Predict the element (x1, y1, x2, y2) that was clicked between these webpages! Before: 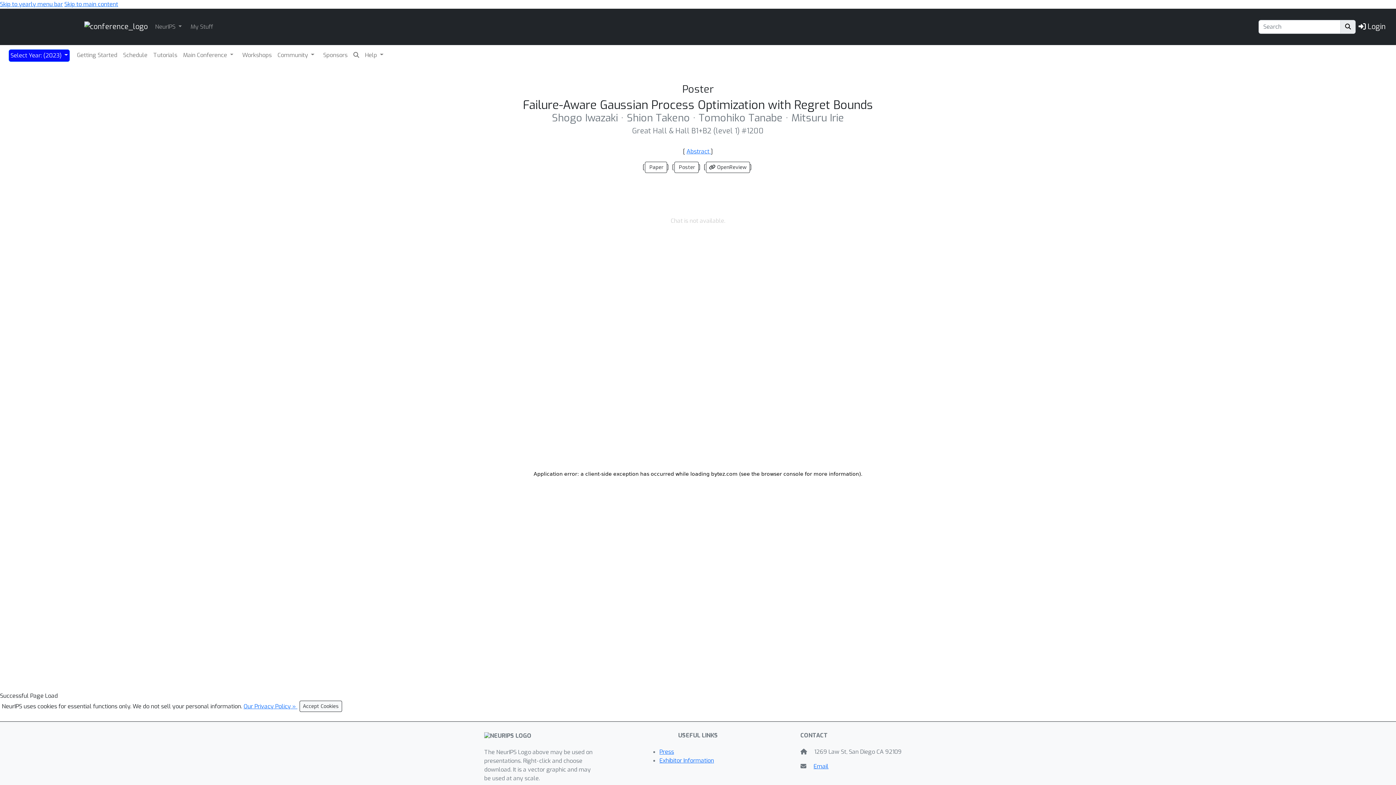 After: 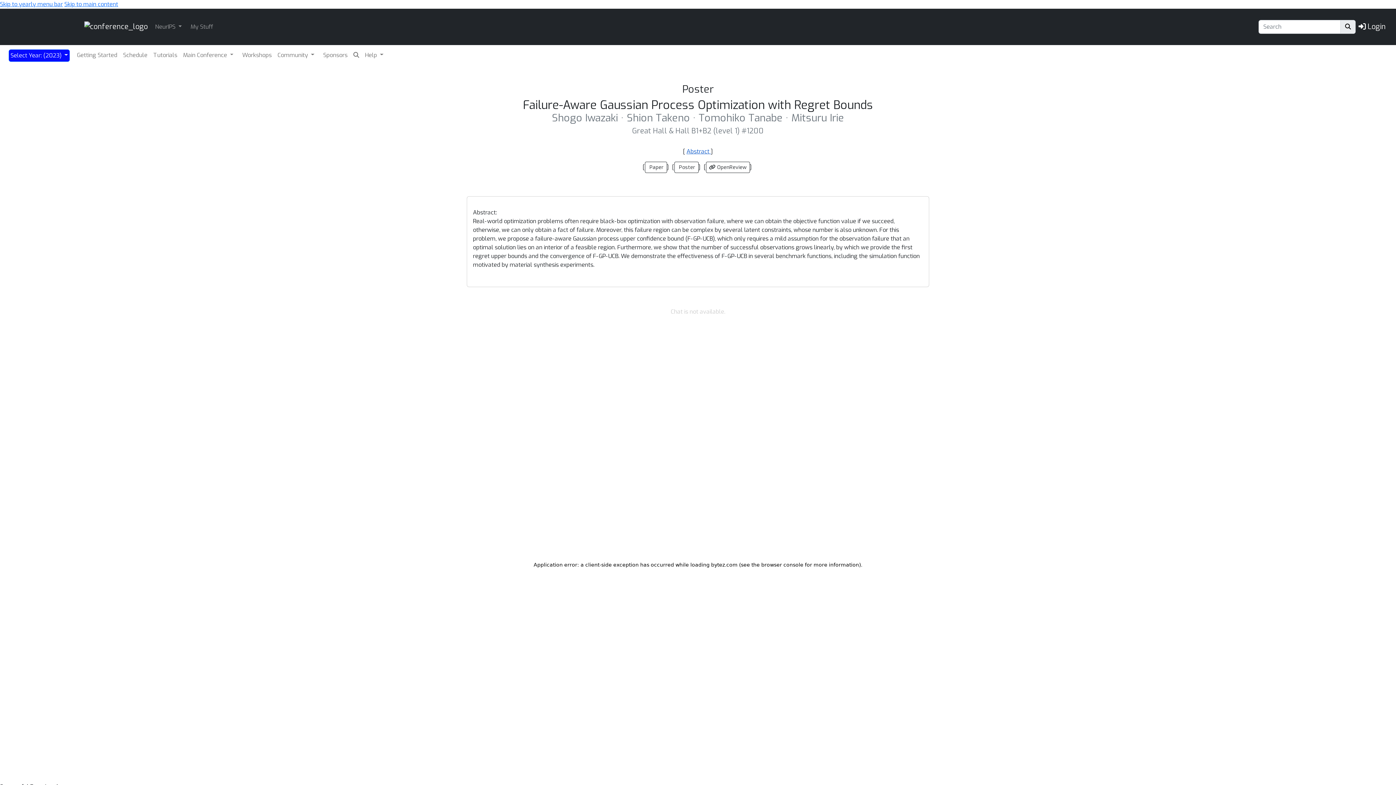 Action: bbox: (686, 147, 711, 155) label: Abstract 